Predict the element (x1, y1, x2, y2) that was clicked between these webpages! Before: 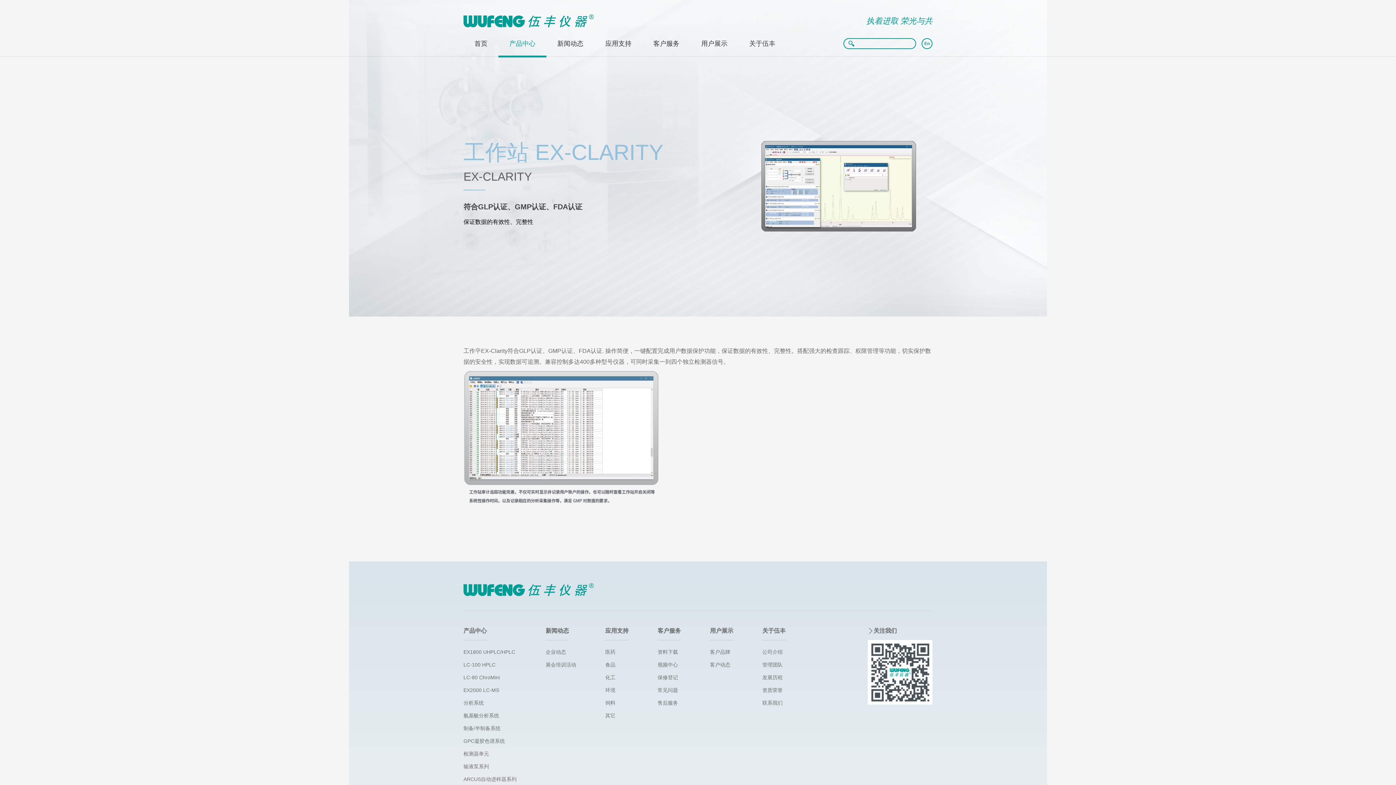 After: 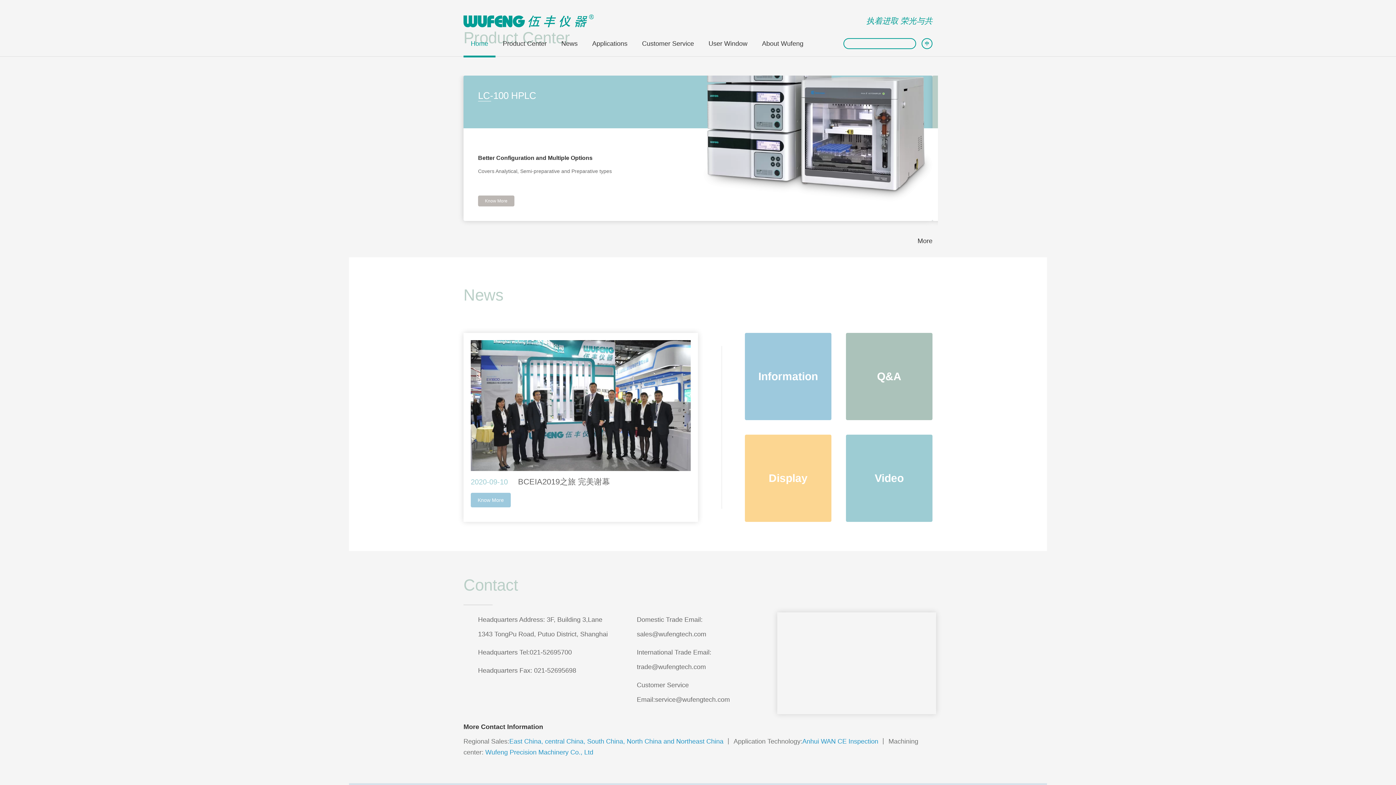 Action: label: En bbox: (921, 38, 932, 49)